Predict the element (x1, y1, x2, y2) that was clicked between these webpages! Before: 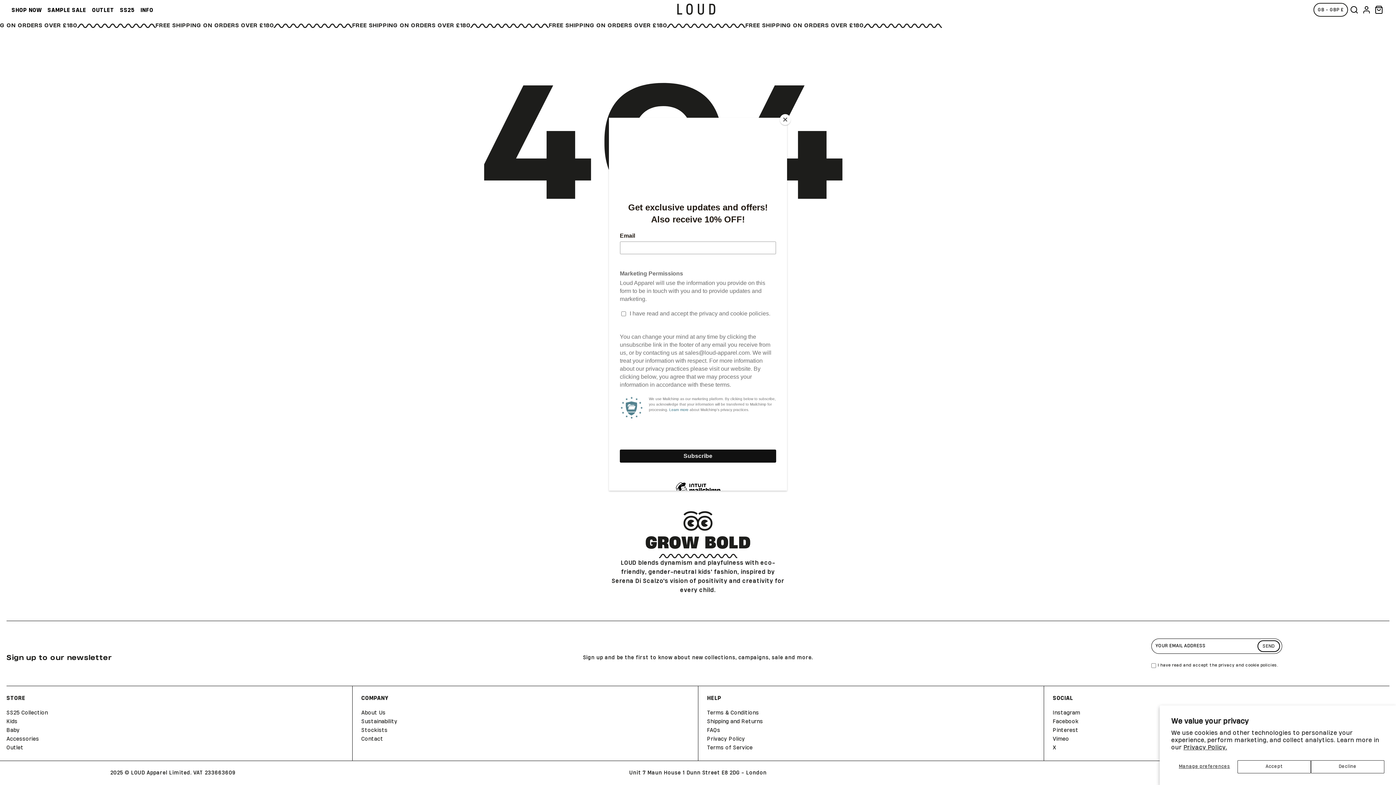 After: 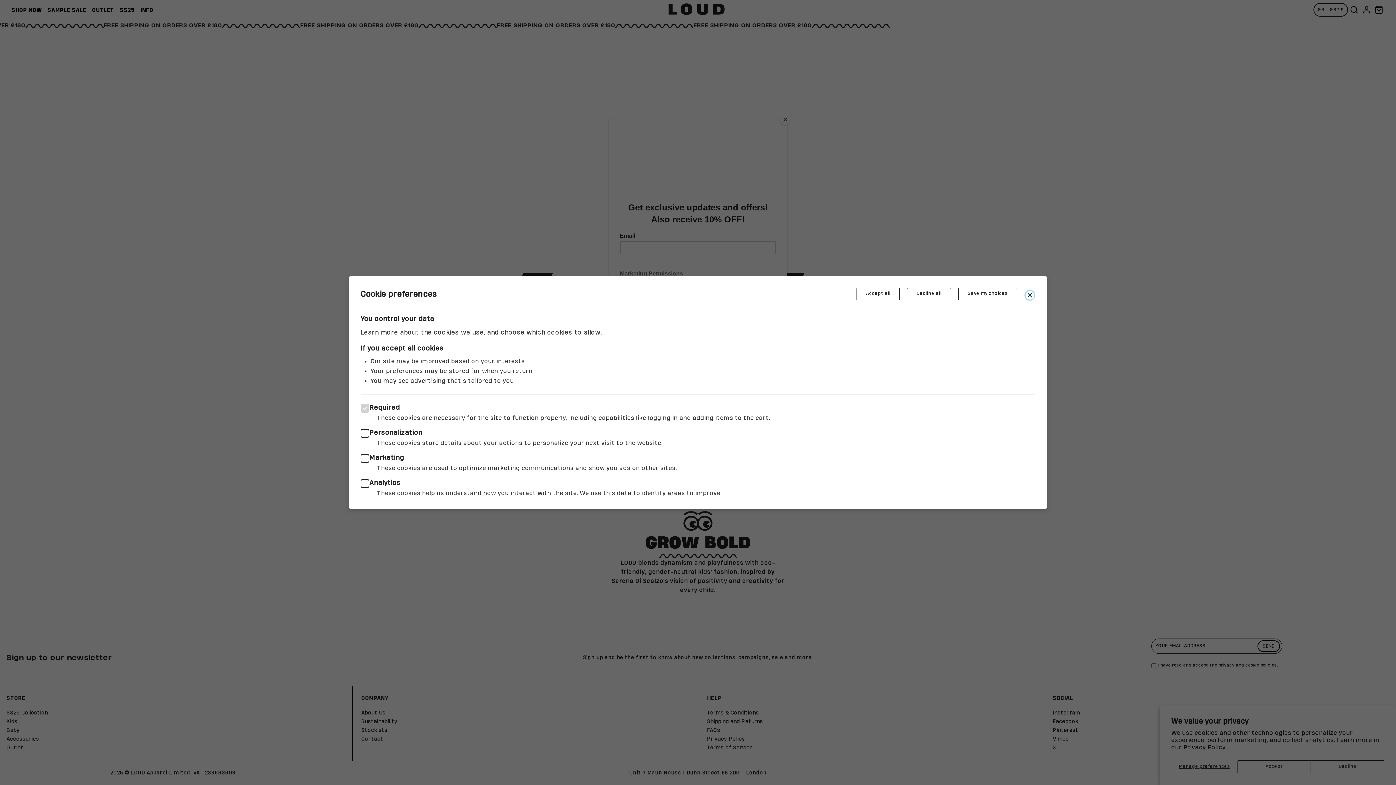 Action: bbox: (1171, 760, 1237, 773) label: Manage preferences